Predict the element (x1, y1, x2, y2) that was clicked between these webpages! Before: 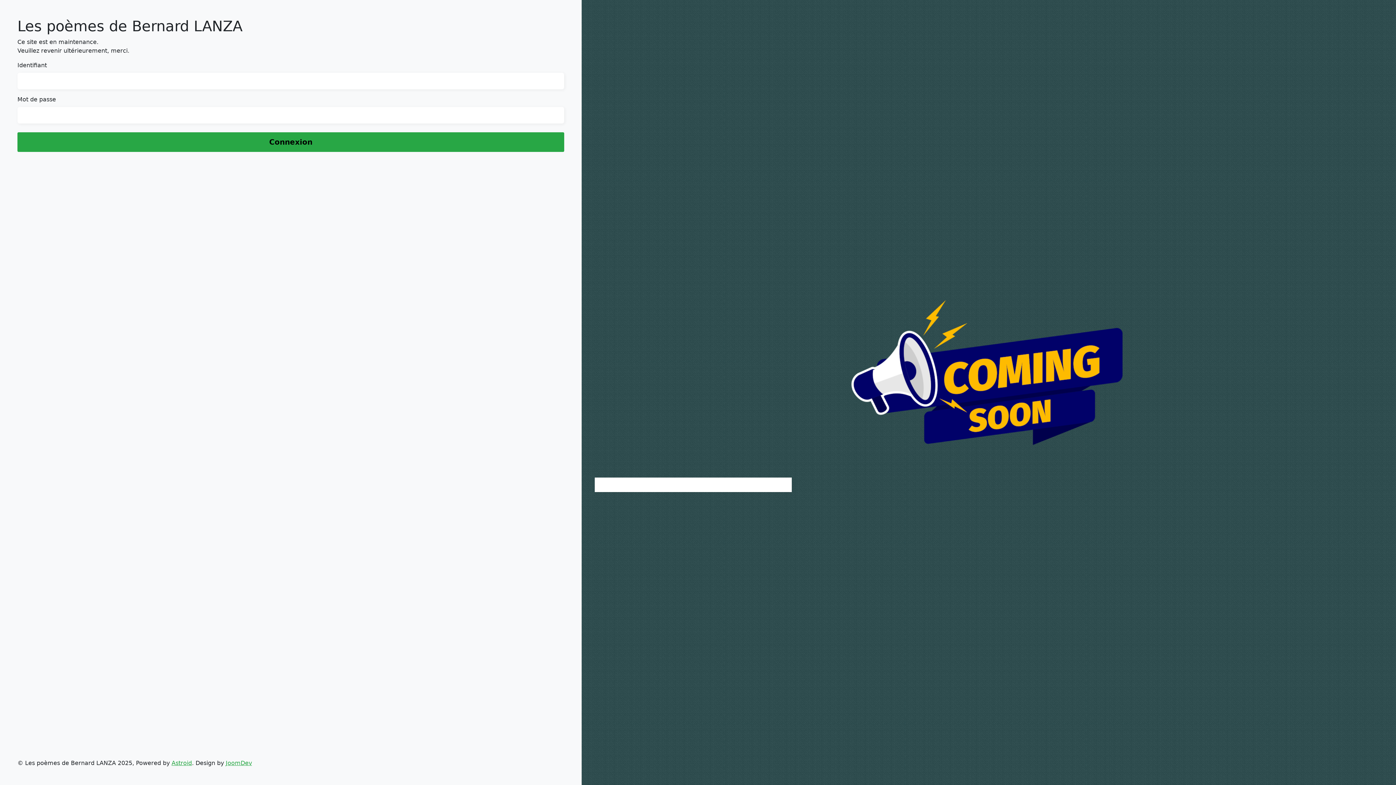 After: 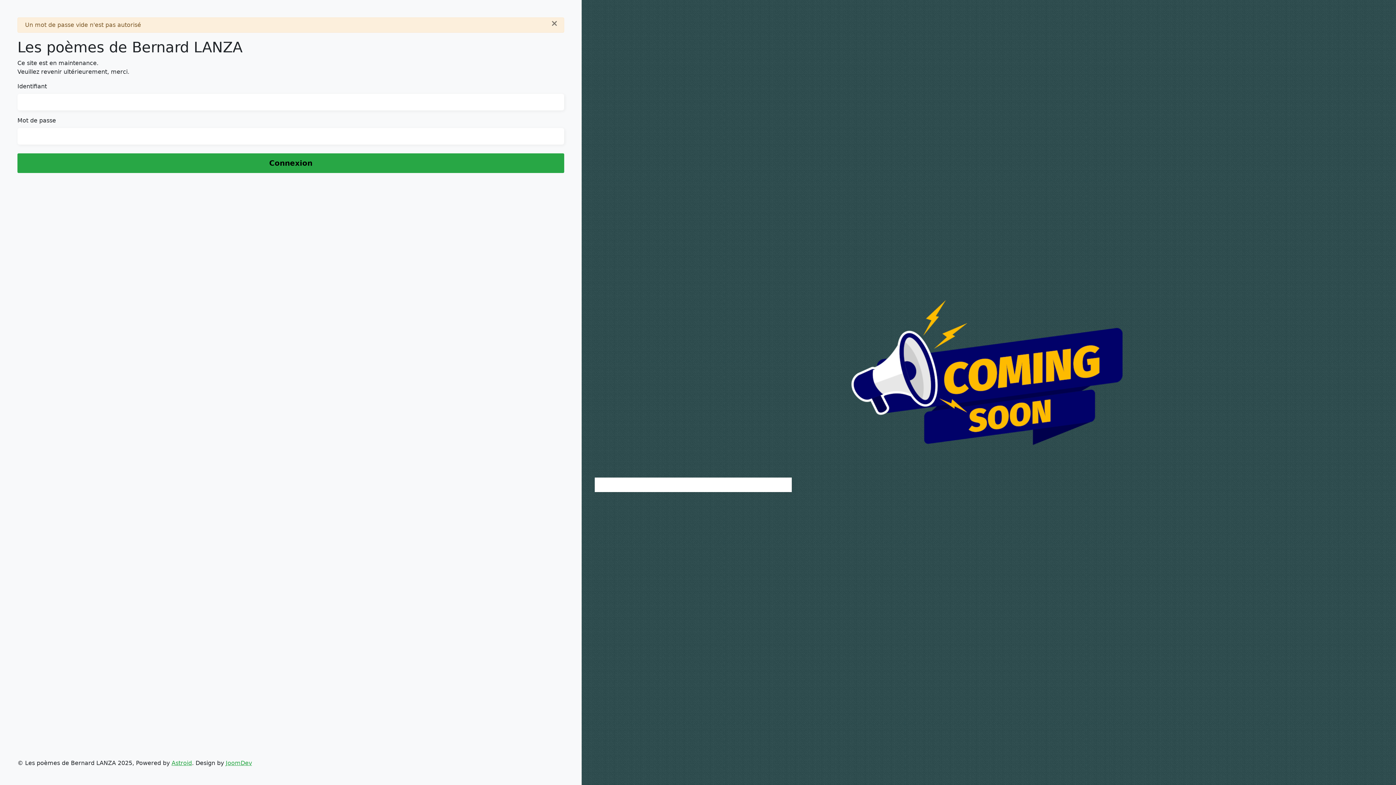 Action: bbox: (17, 132, 564, 152) label: Connexion